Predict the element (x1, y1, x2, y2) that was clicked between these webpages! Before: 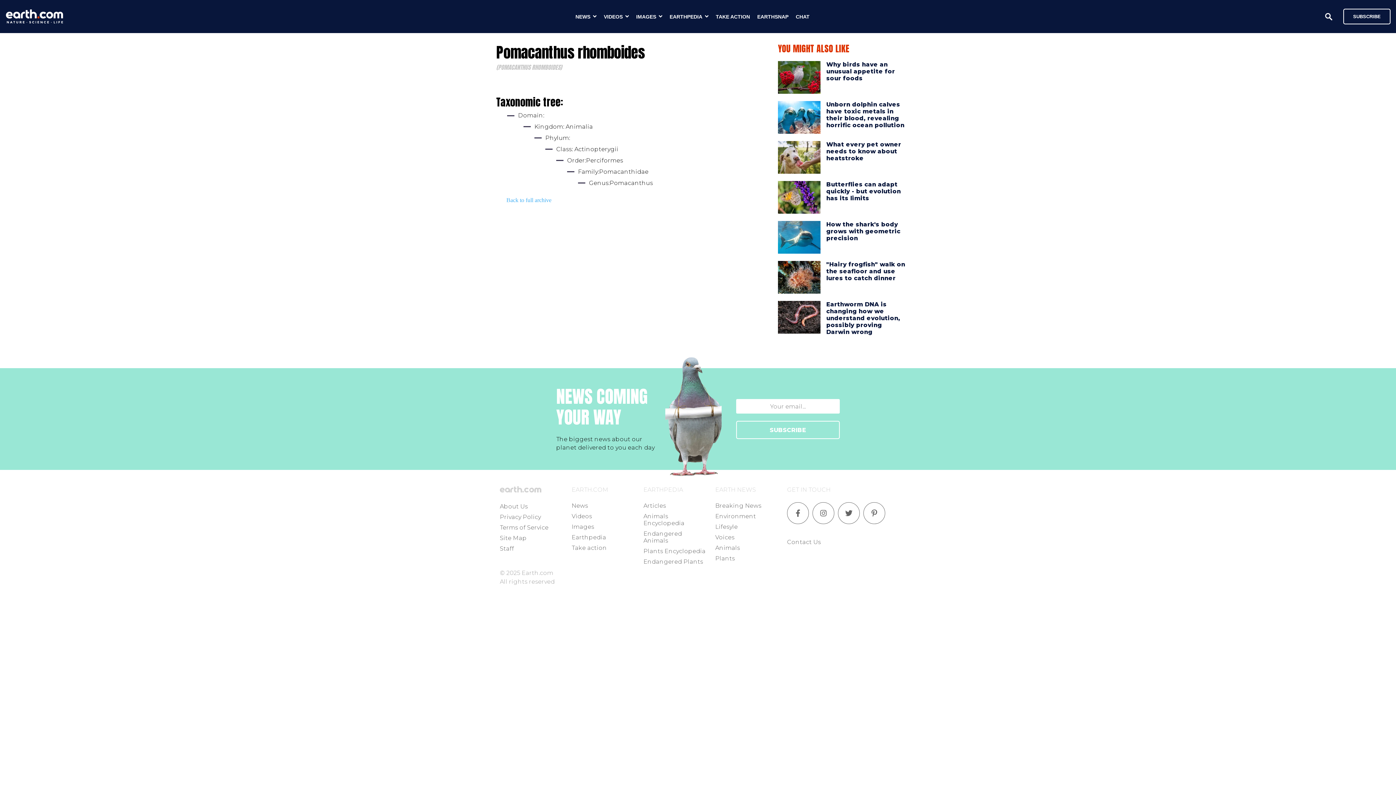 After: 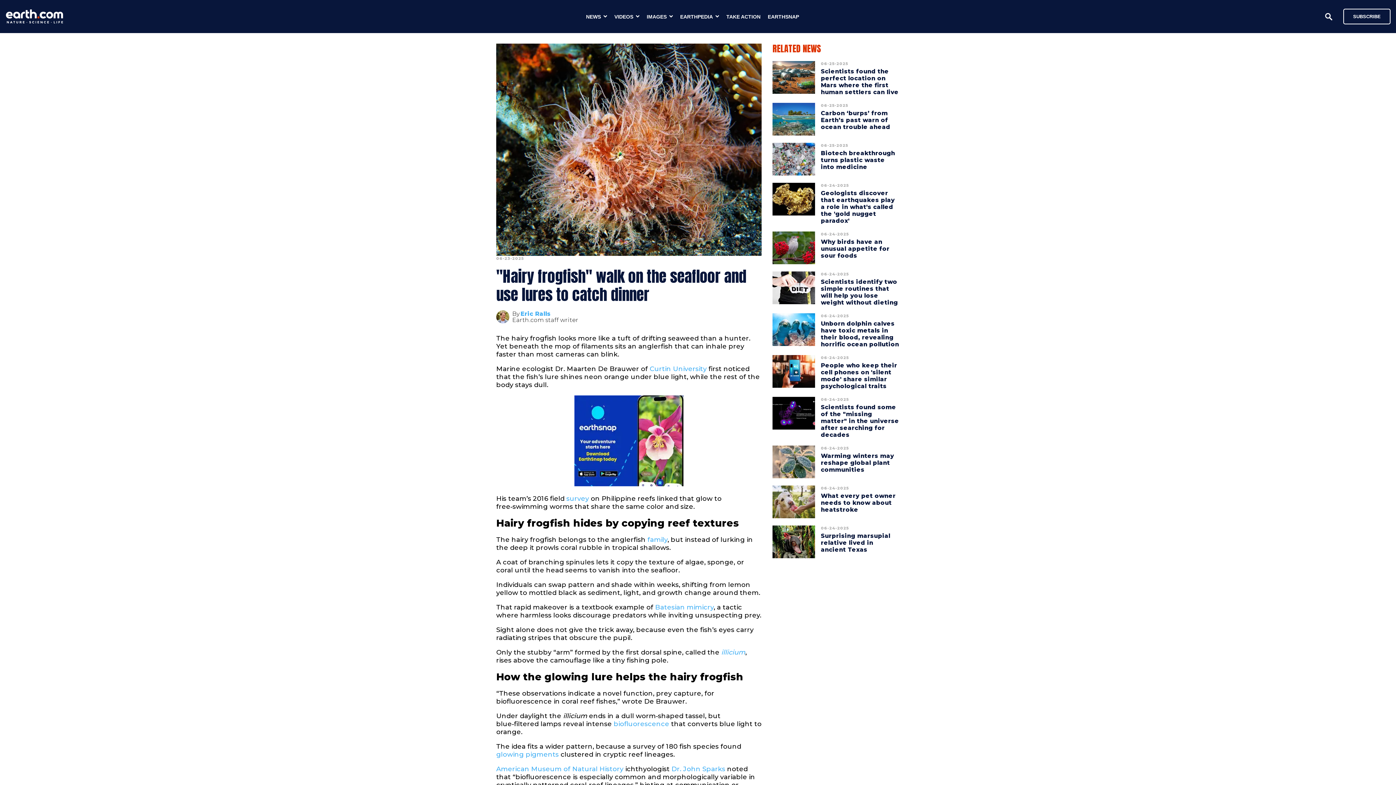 Action: bbox: (778, 261, 820, 293)